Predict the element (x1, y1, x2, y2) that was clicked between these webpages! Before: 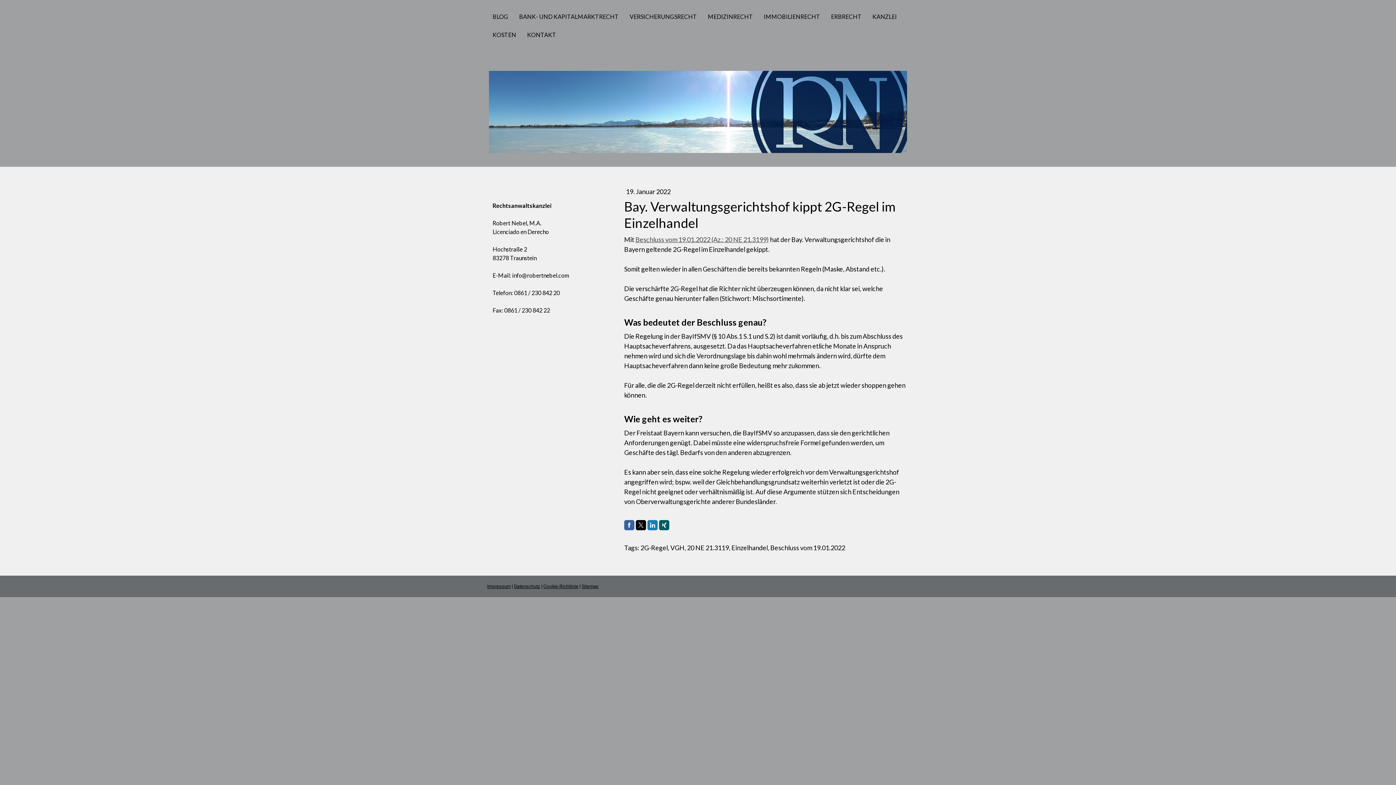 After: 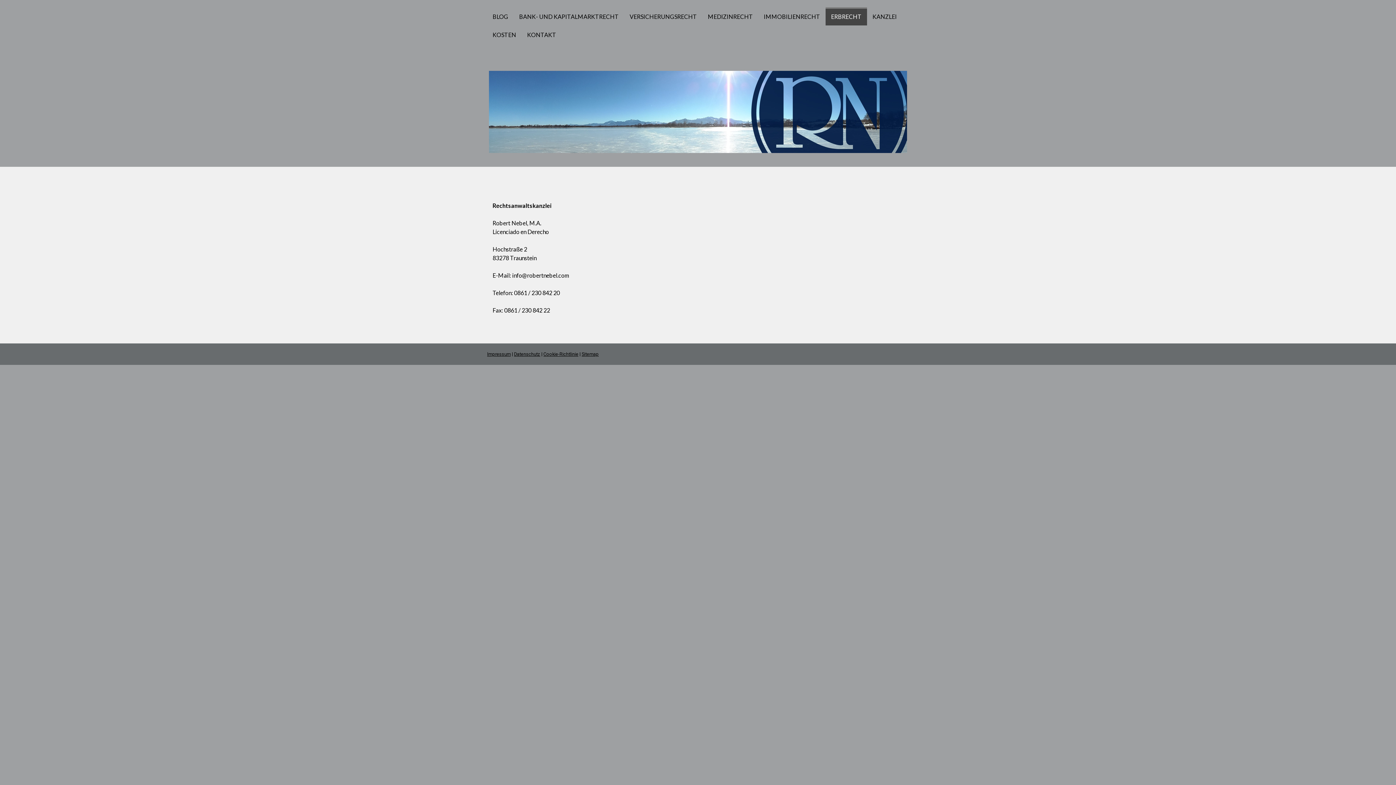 Action: bbox: (825, 7, 867, 25) label: ERBRECHT